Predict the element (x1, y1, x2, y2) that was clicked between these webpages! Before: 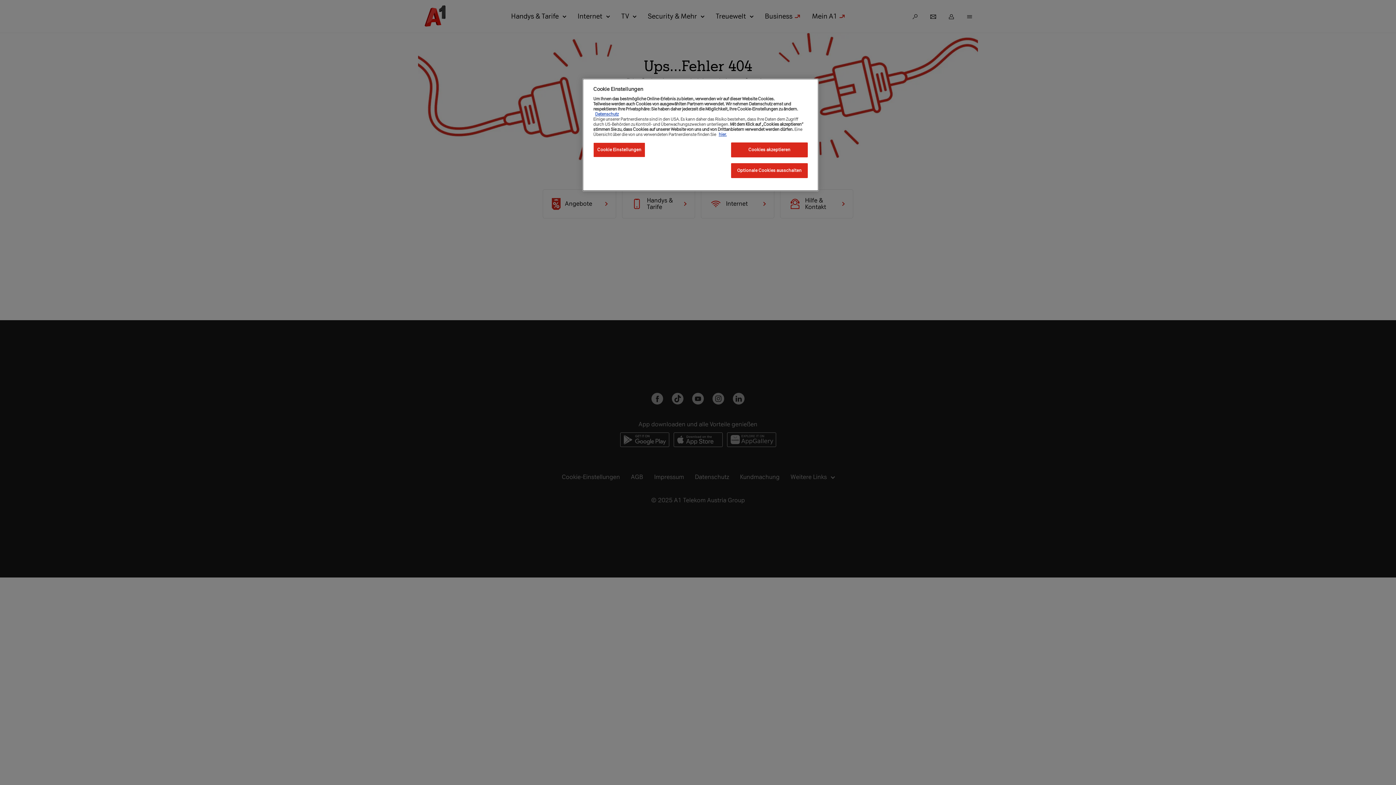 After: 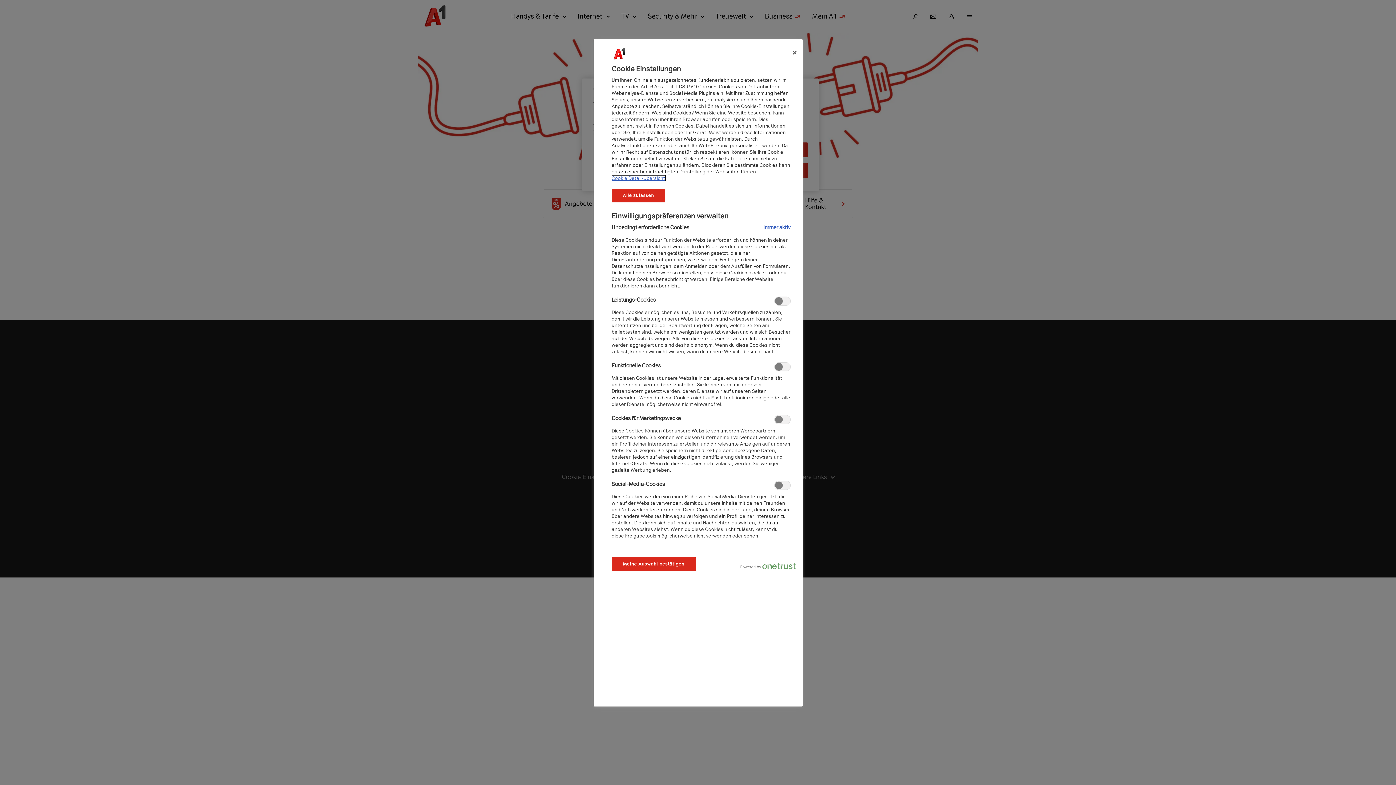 Action: bbox: (593, 142, 645, 157) label: Cookie Einstellungen